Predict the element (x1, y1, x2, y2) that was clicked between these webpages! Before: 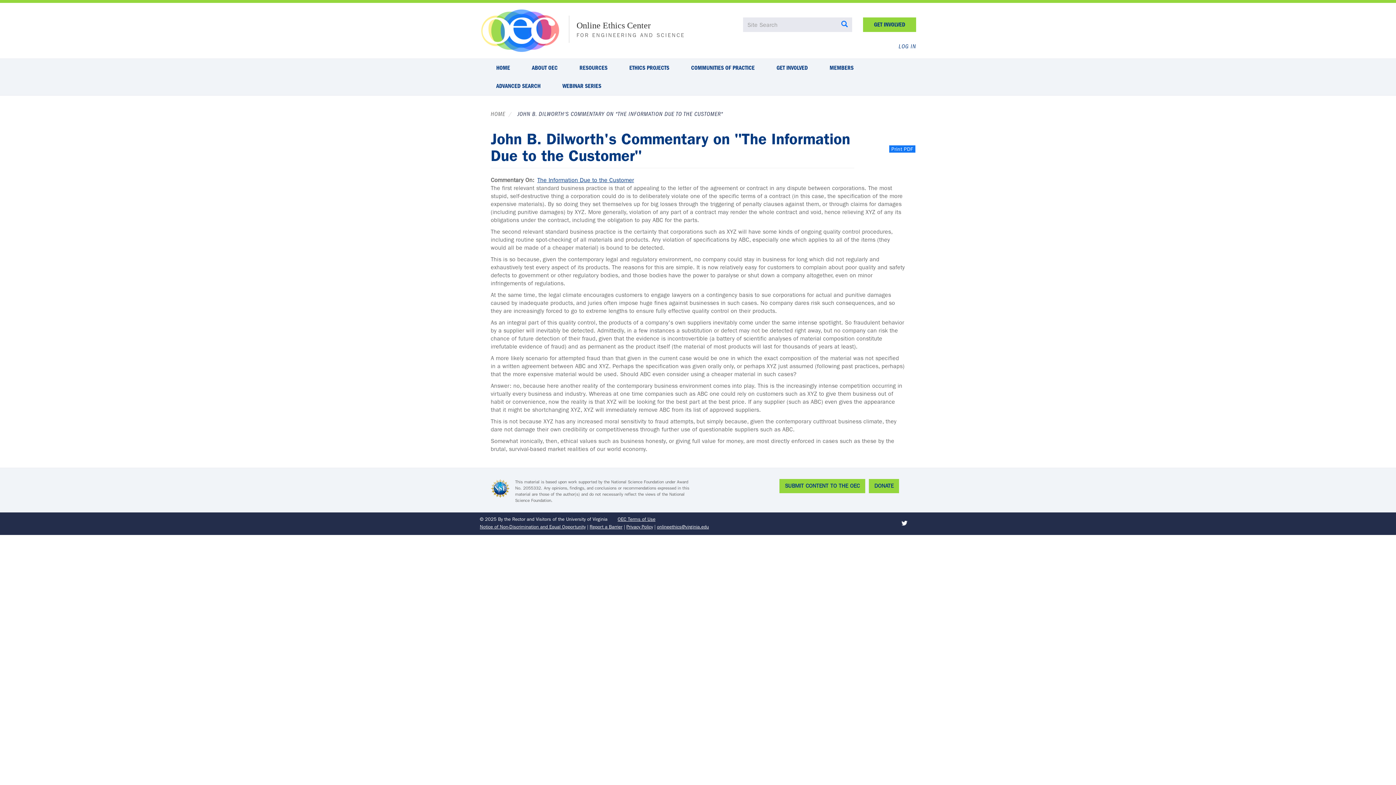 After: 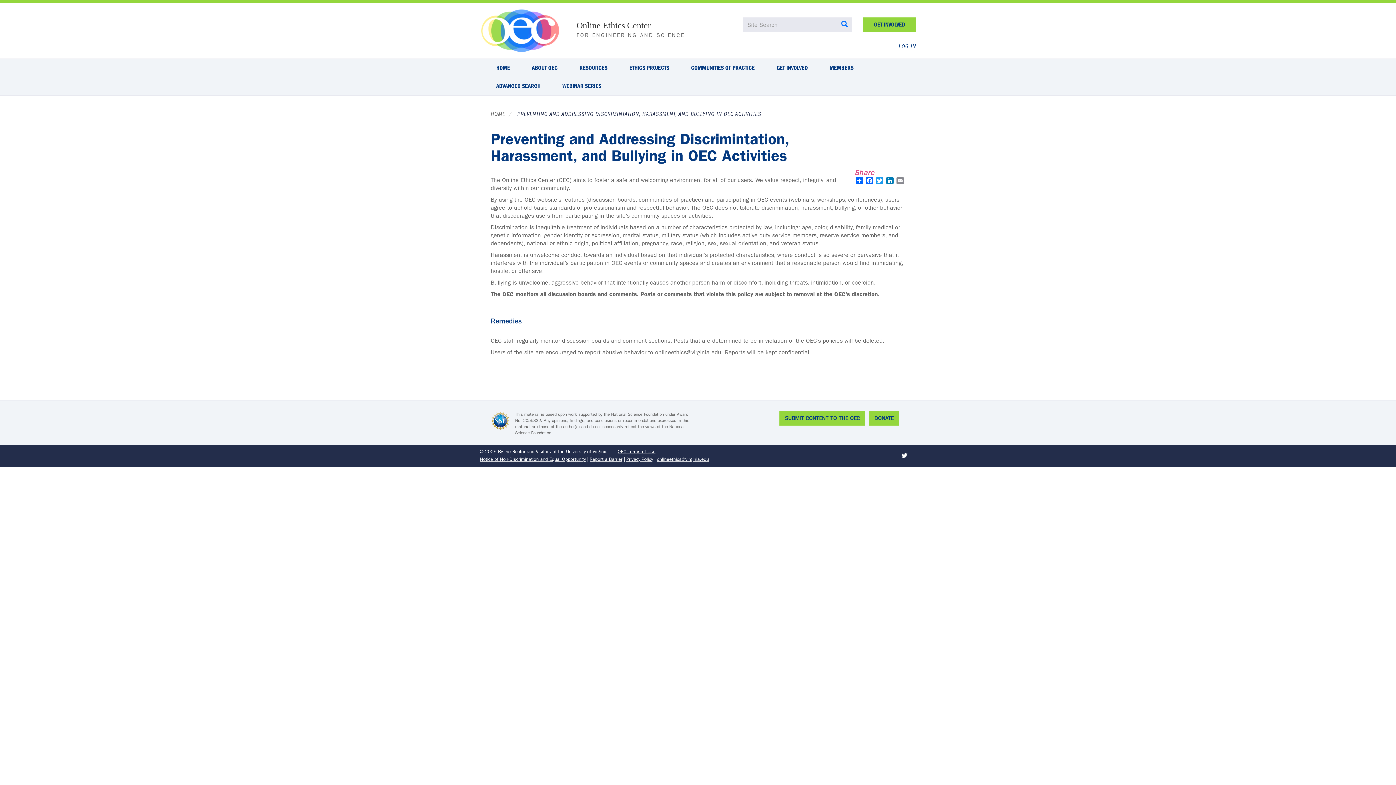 Action: bbox: (617, 516, 655, 522) label: OEC Terms of Use